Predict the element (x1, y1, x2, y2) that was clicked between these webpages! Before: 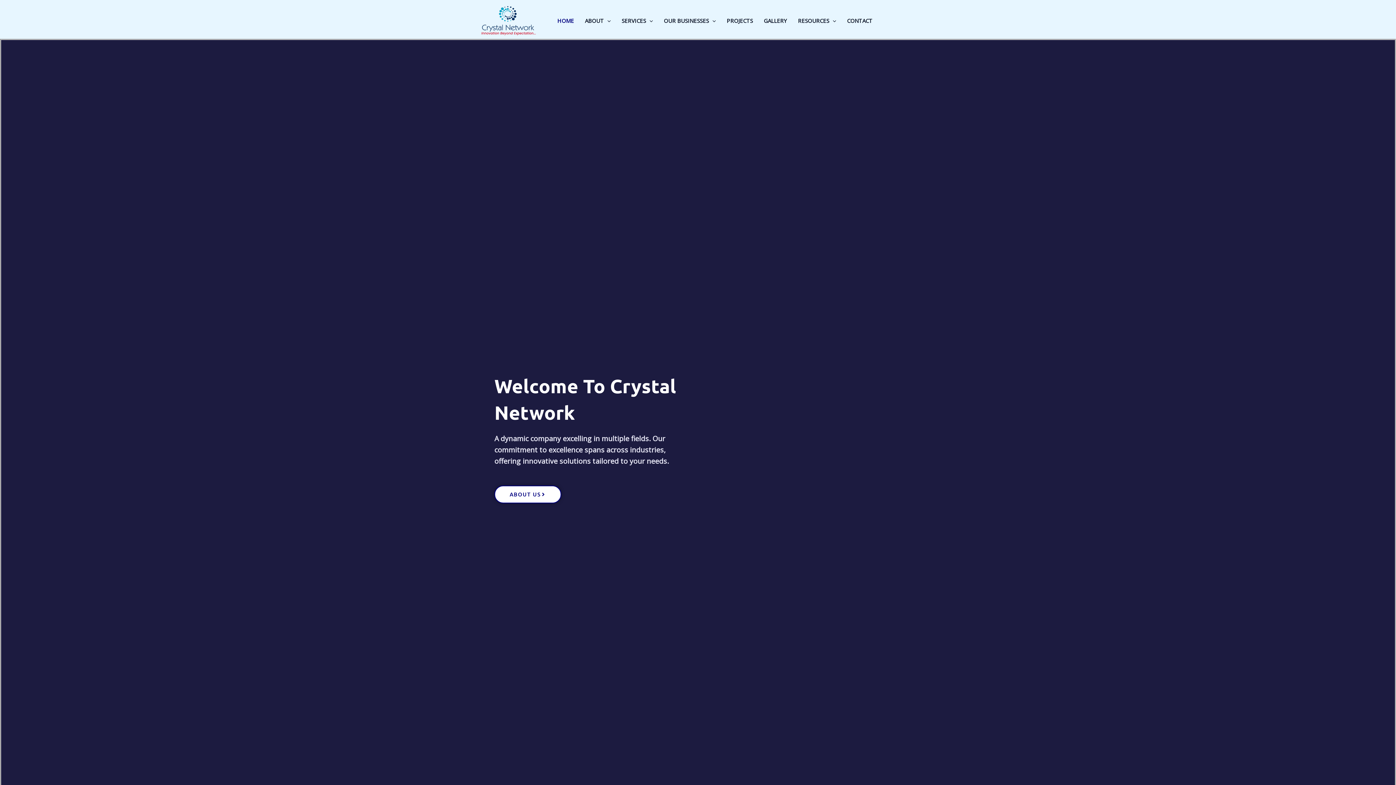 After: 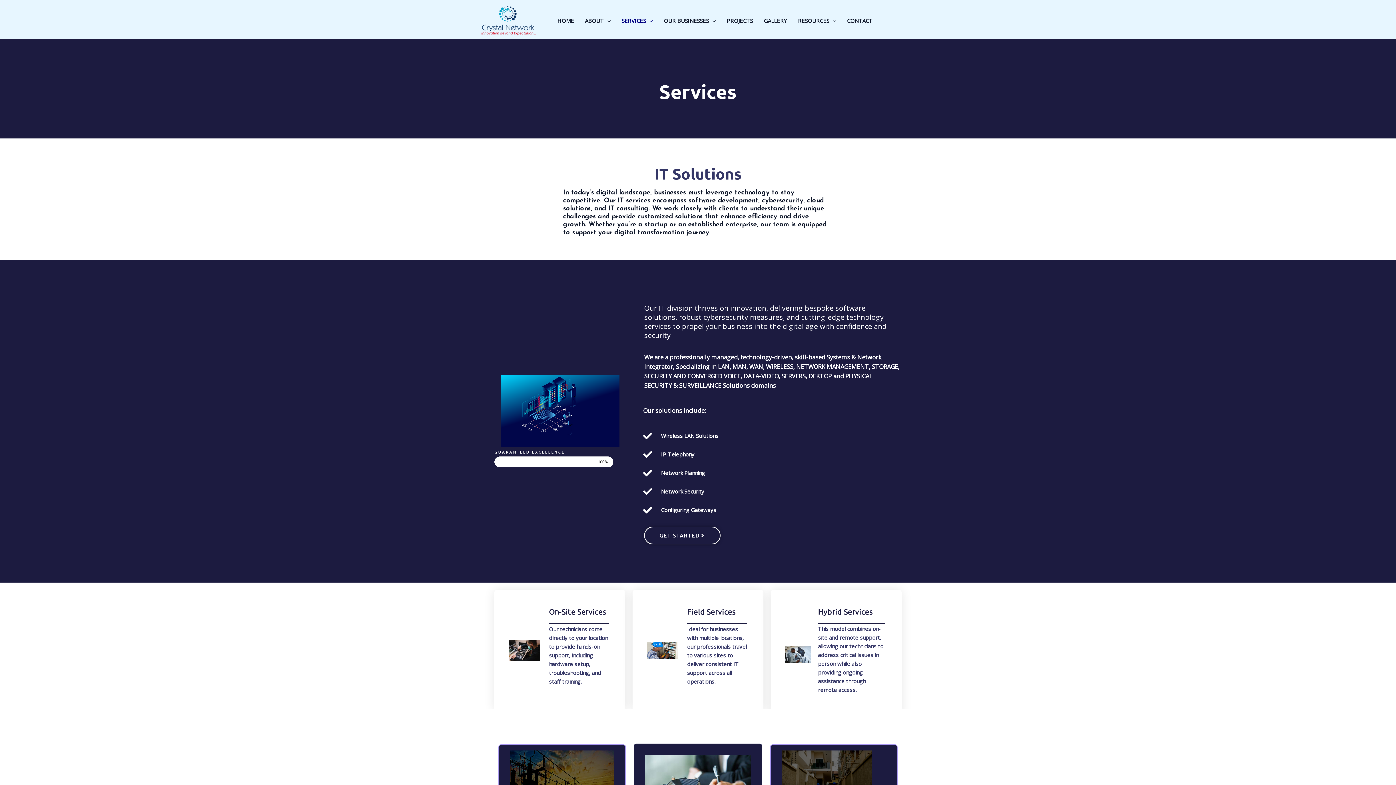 Action: label: SERVICES bbox: (616, 7, 658, 33)